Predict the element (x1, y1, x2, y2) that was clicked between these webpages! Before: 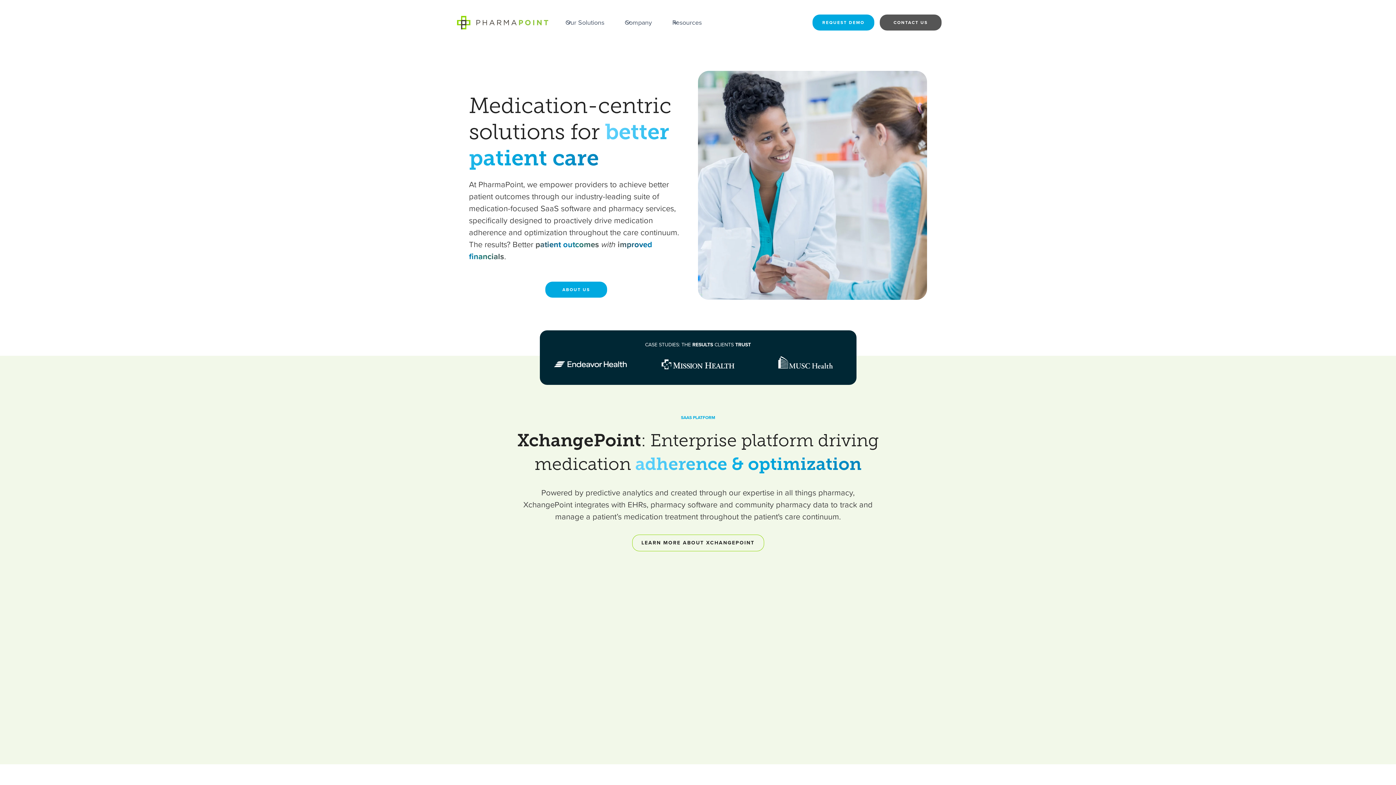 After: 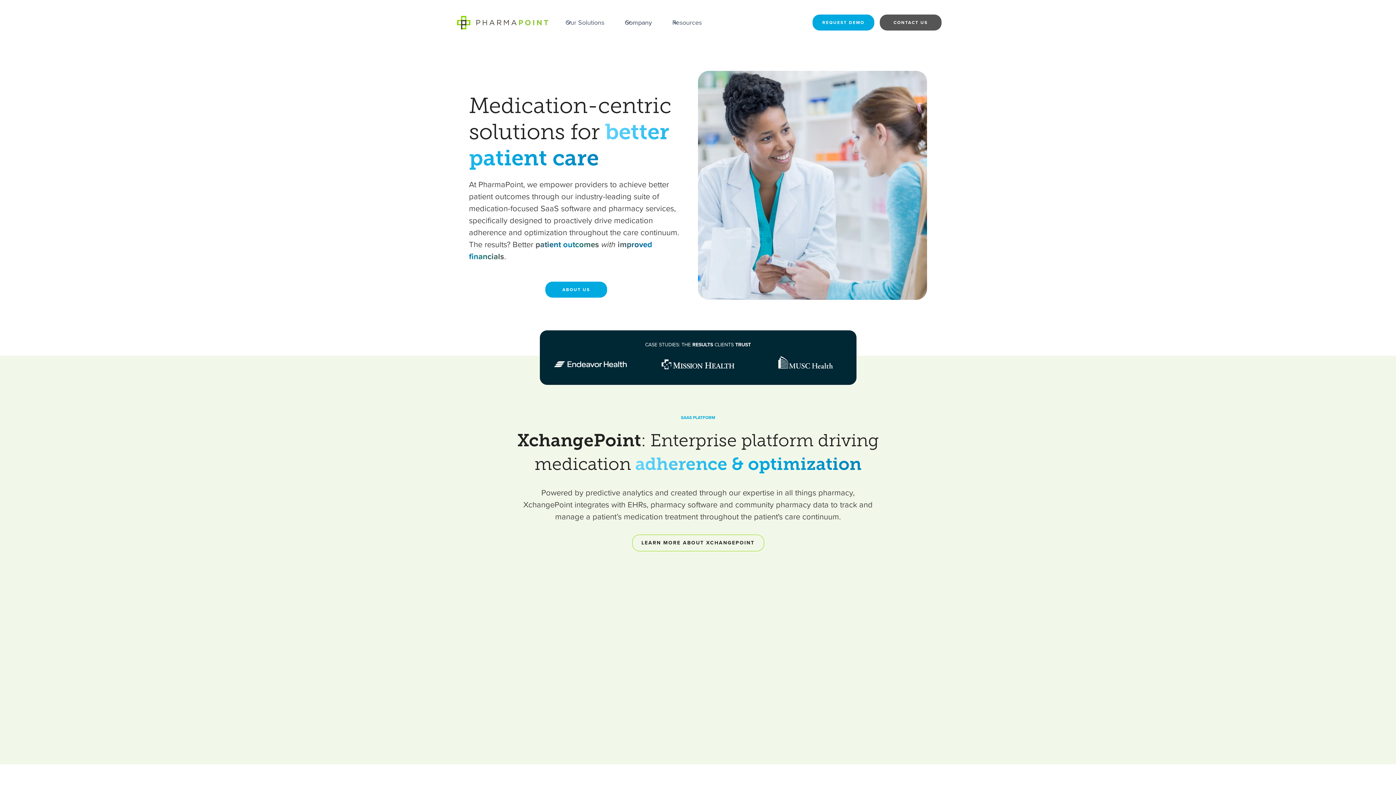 Action: bbox: (619, 8, 666, 36) label: Company